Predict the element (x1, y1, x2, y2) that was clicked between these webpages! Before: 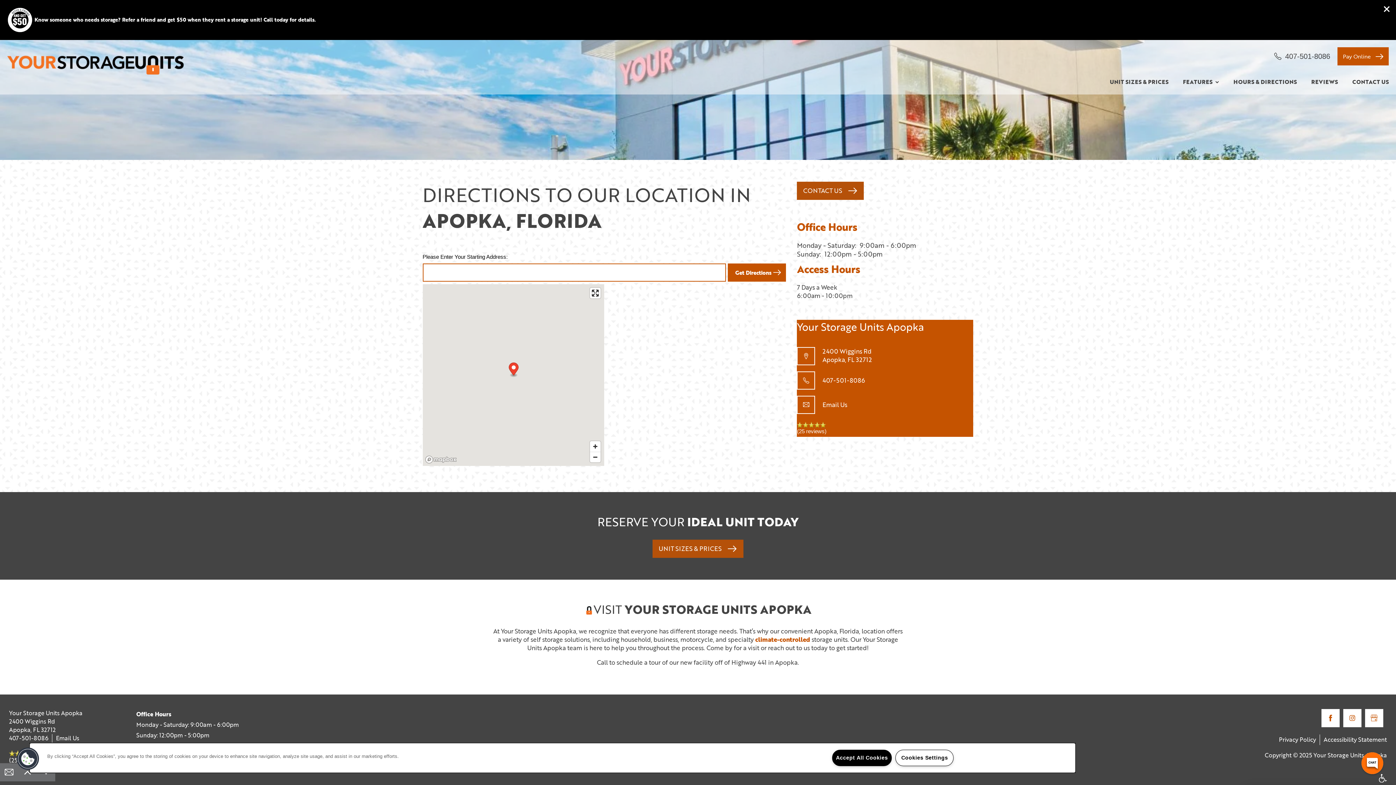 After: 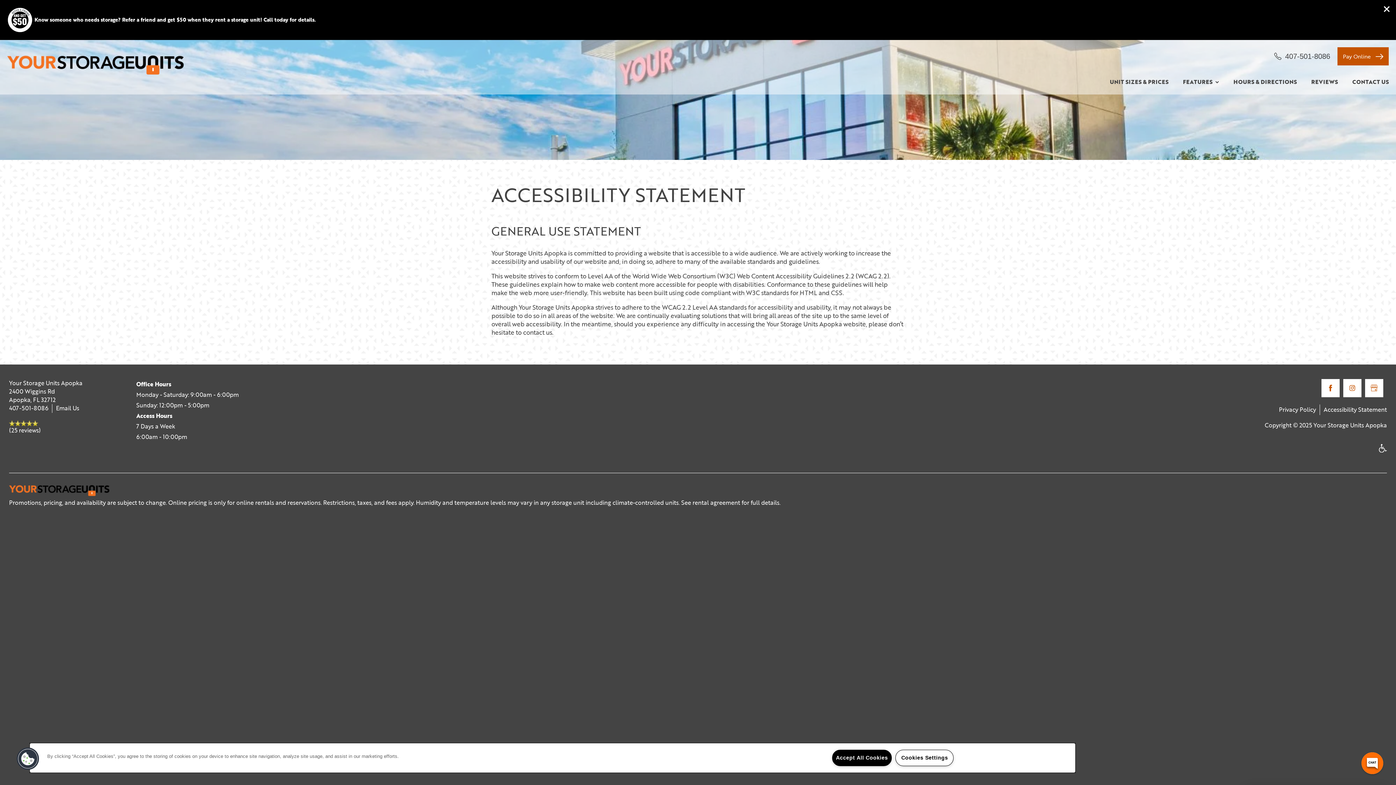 Action: bbox: (1324, 734, 1387, 745) label: Accessibility Statement